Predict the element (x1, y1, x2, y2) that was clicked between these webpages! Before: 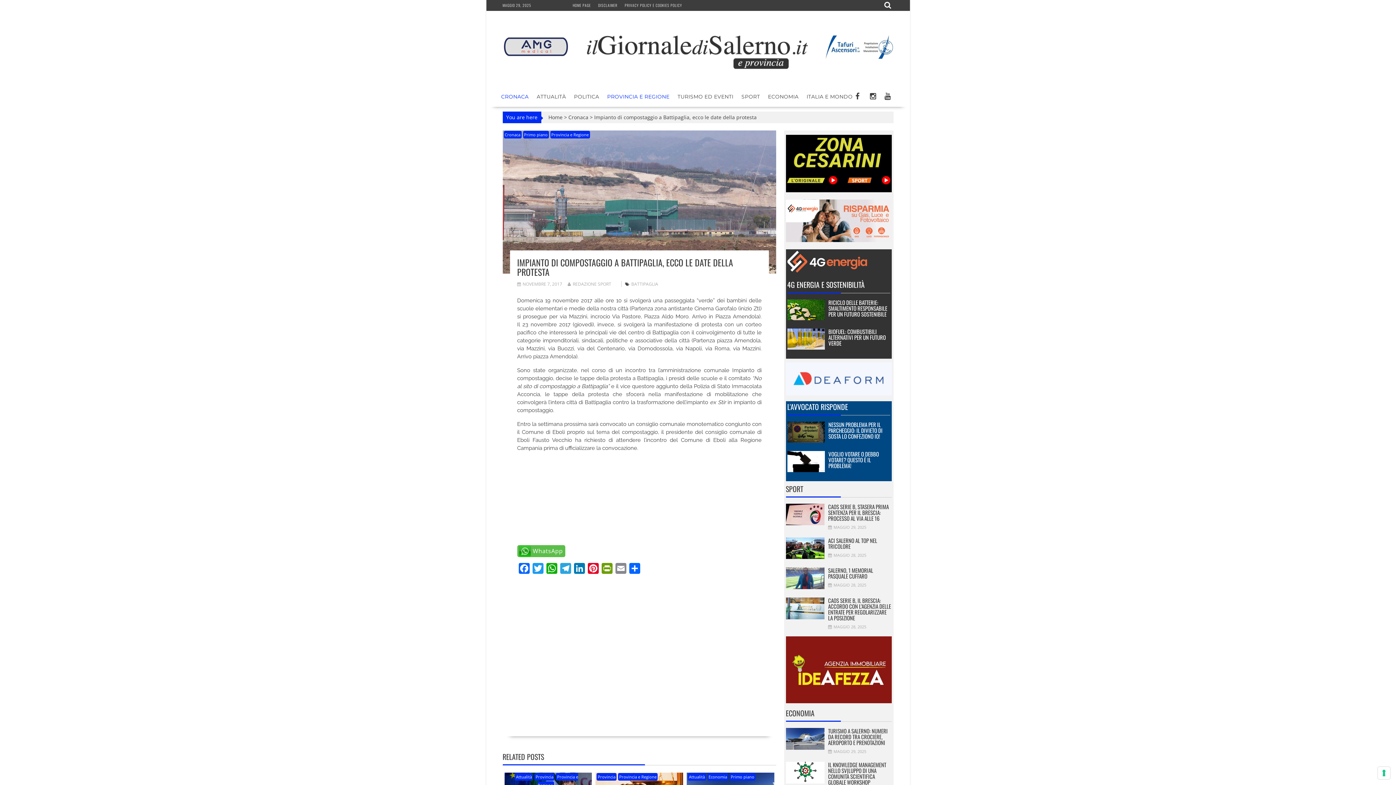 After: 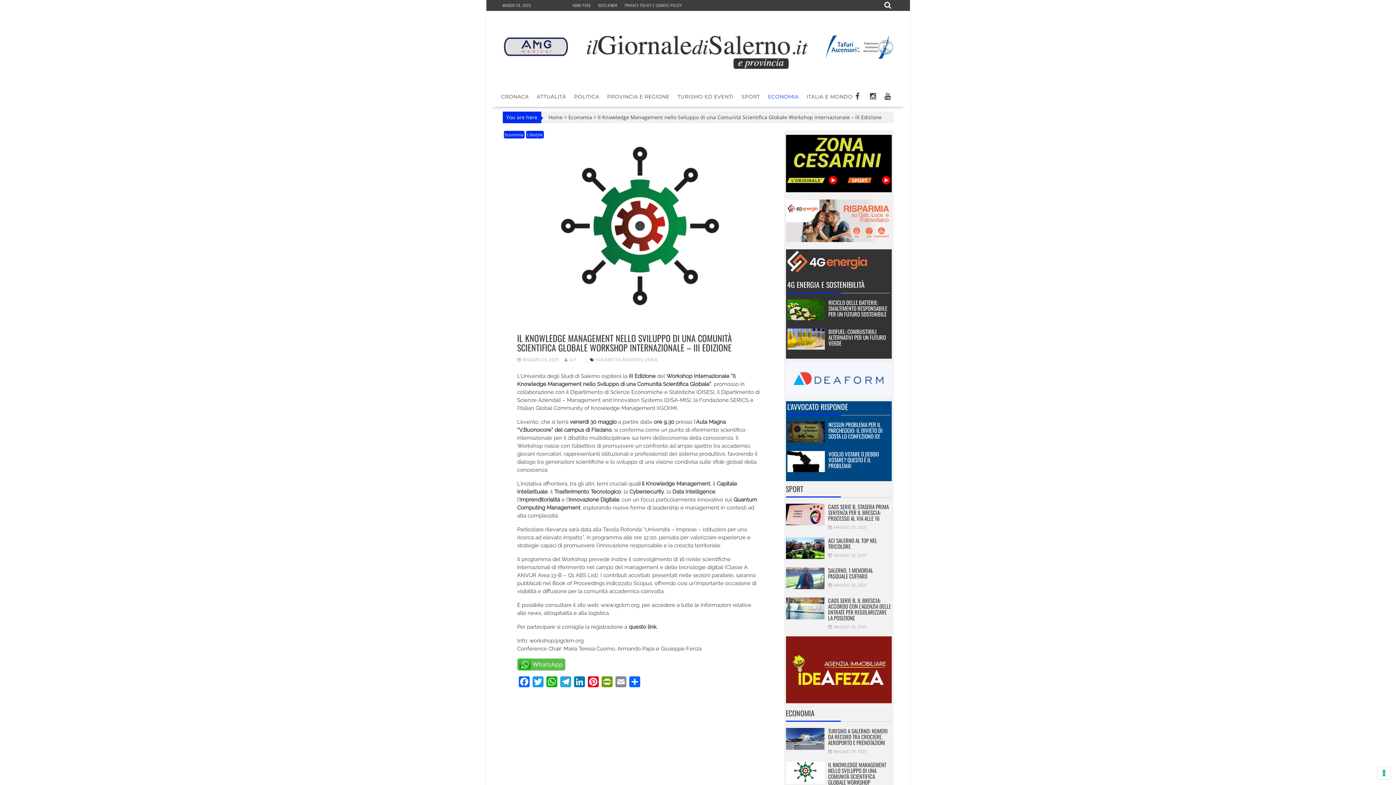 Action: bbox: (828, 761, 890, 792) label: IL KNOWLEDGE MANAGEMENT NELLO SVILUPPO DI UNA COMUNITÀ SCIENTIFICA GLOBALE WORKSHOP INTERNAZIONALE – III EDIZIONE